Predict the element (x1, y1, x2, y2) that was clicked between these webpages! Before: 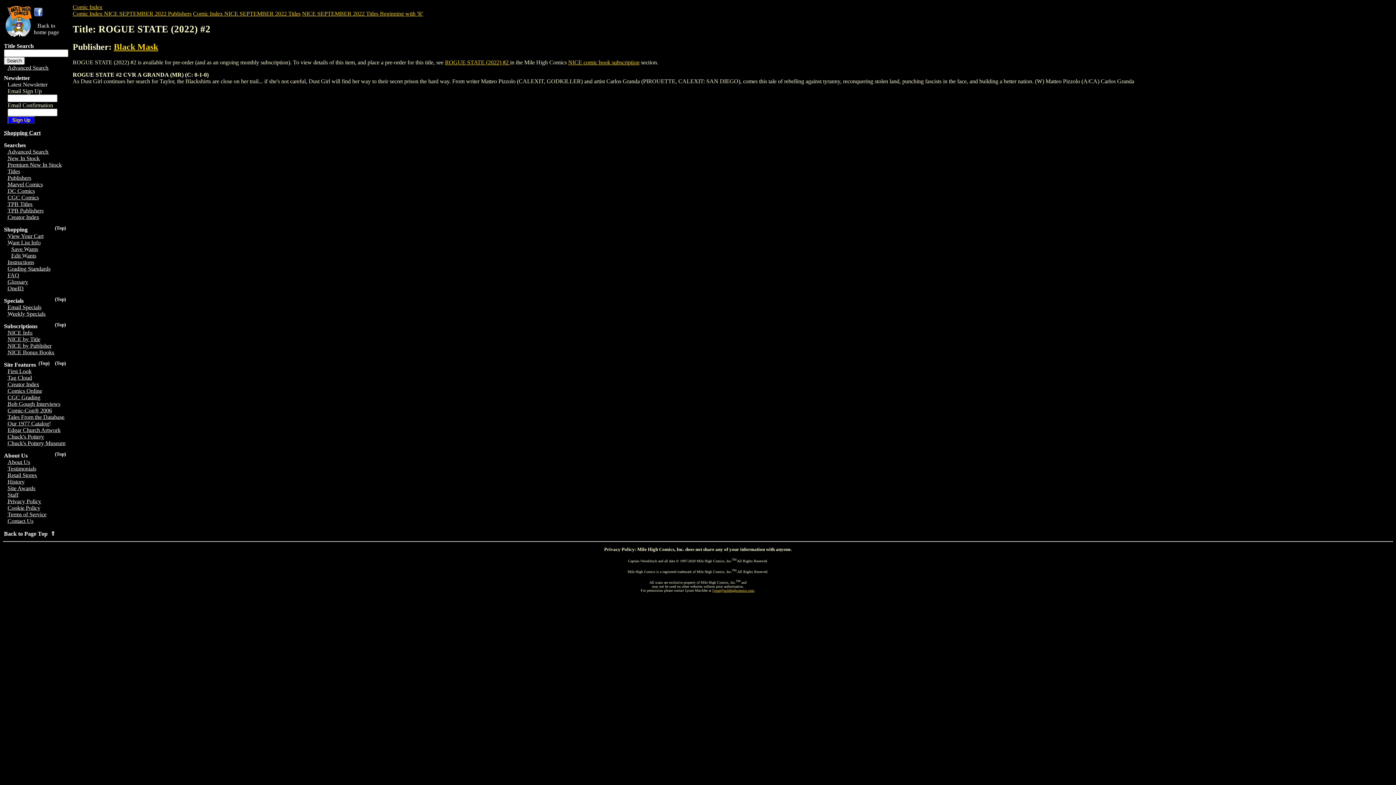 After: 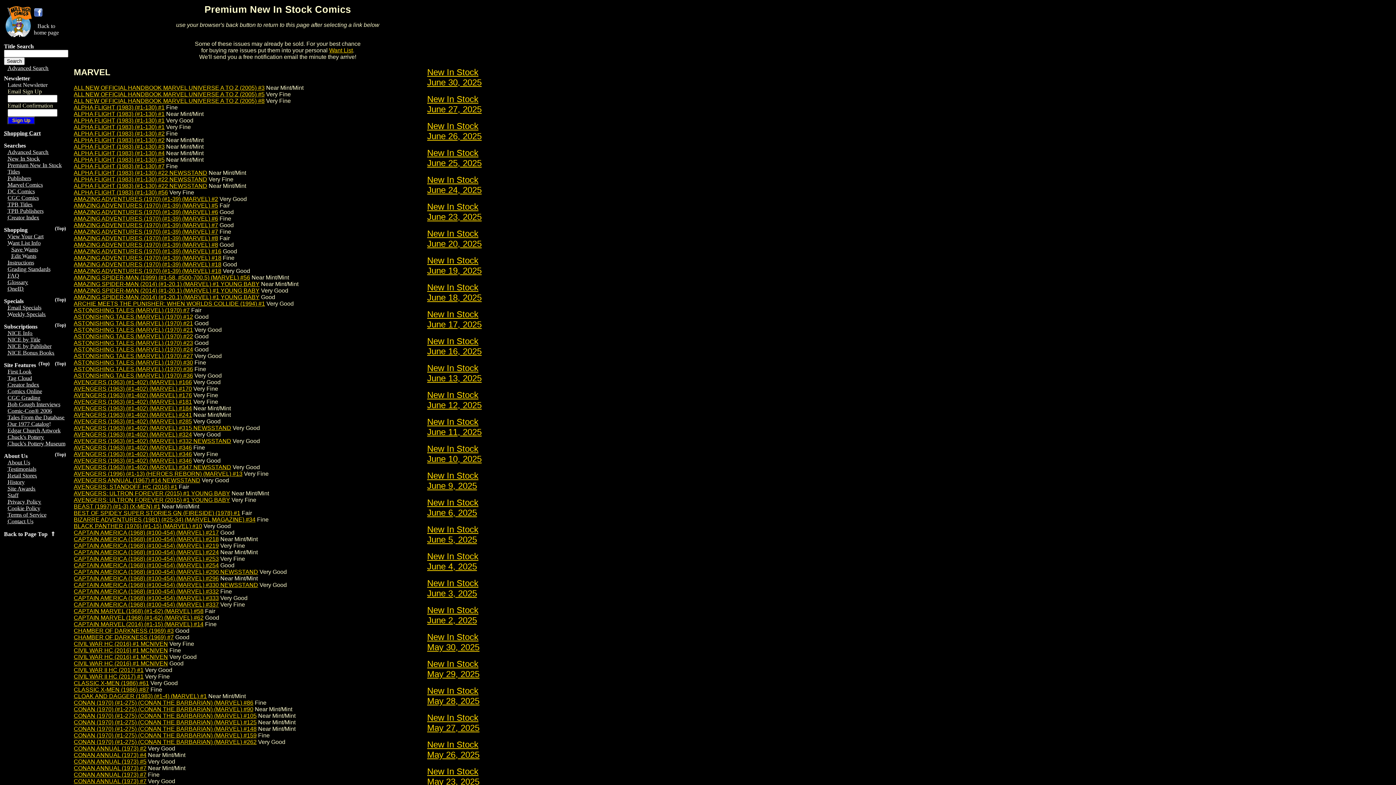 Action: label: Premium New In Stock bbox: (7, 161, 61, 168)